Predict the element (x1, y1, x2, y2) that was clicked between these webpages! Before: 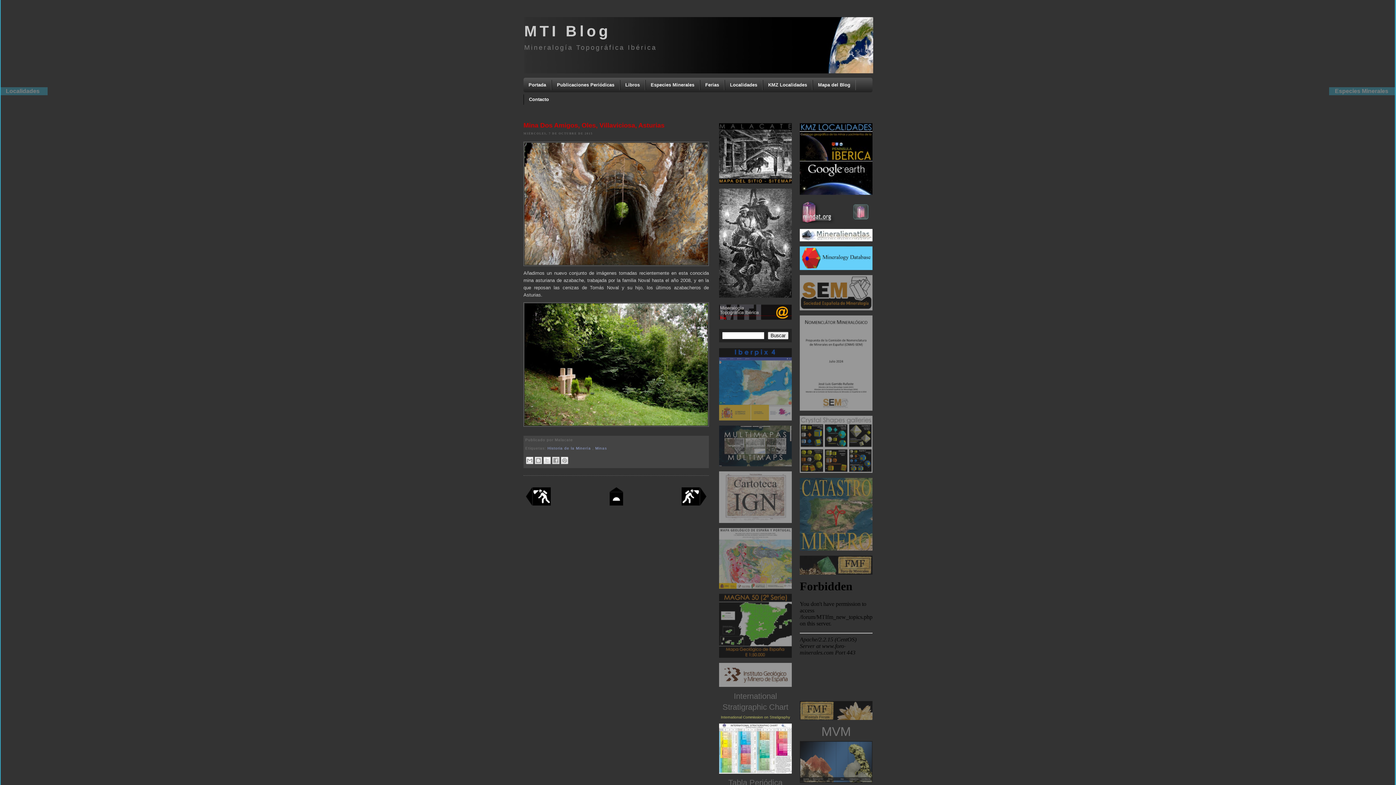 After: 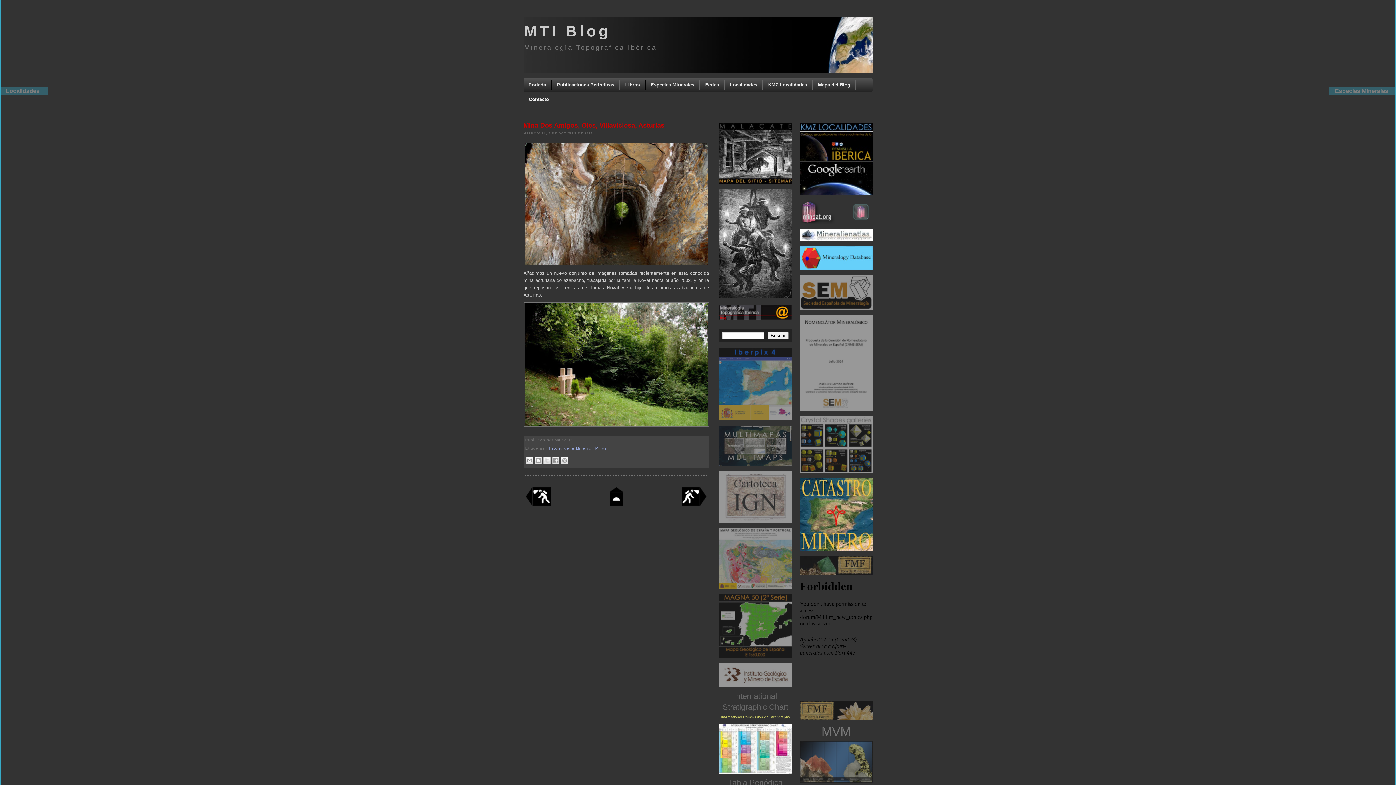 Action: bbox: (800, 547, 872, 551)